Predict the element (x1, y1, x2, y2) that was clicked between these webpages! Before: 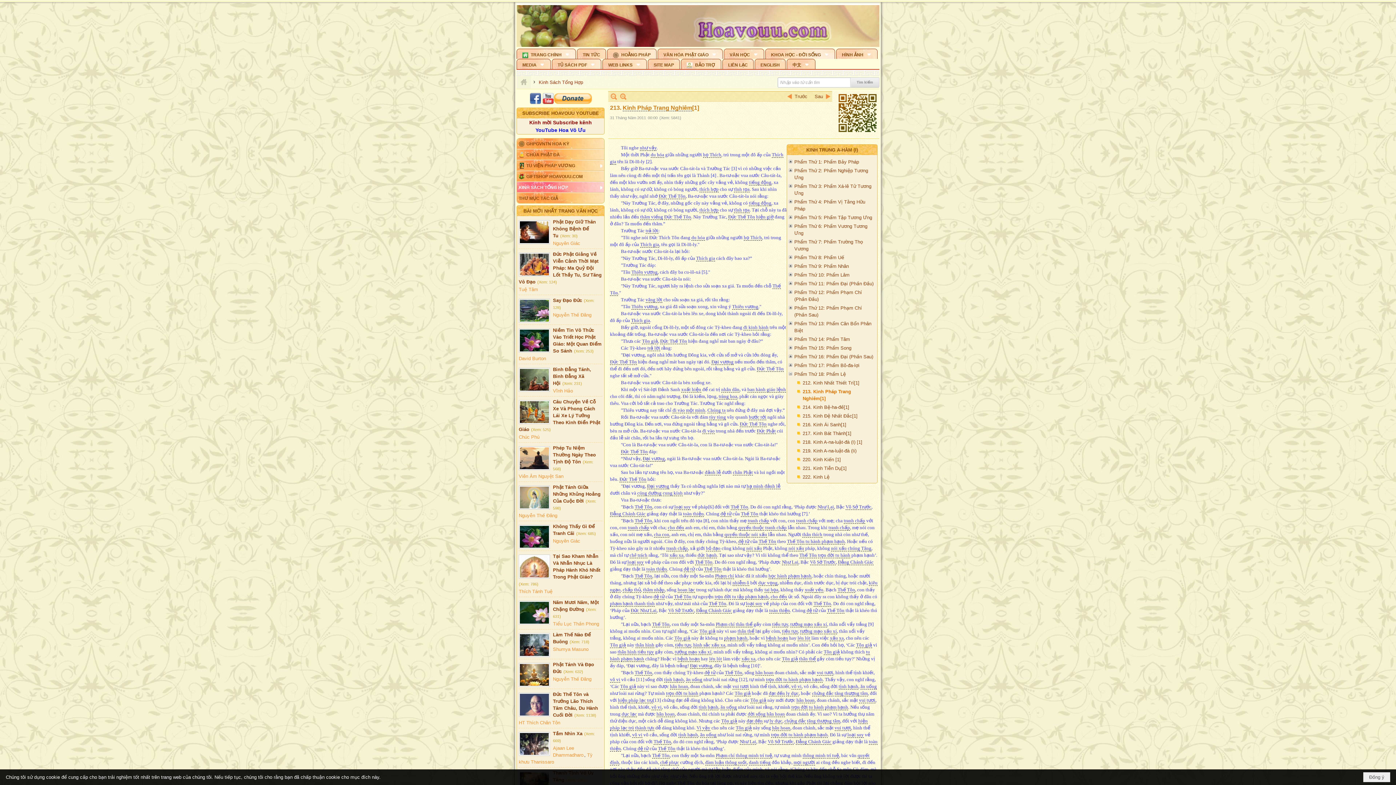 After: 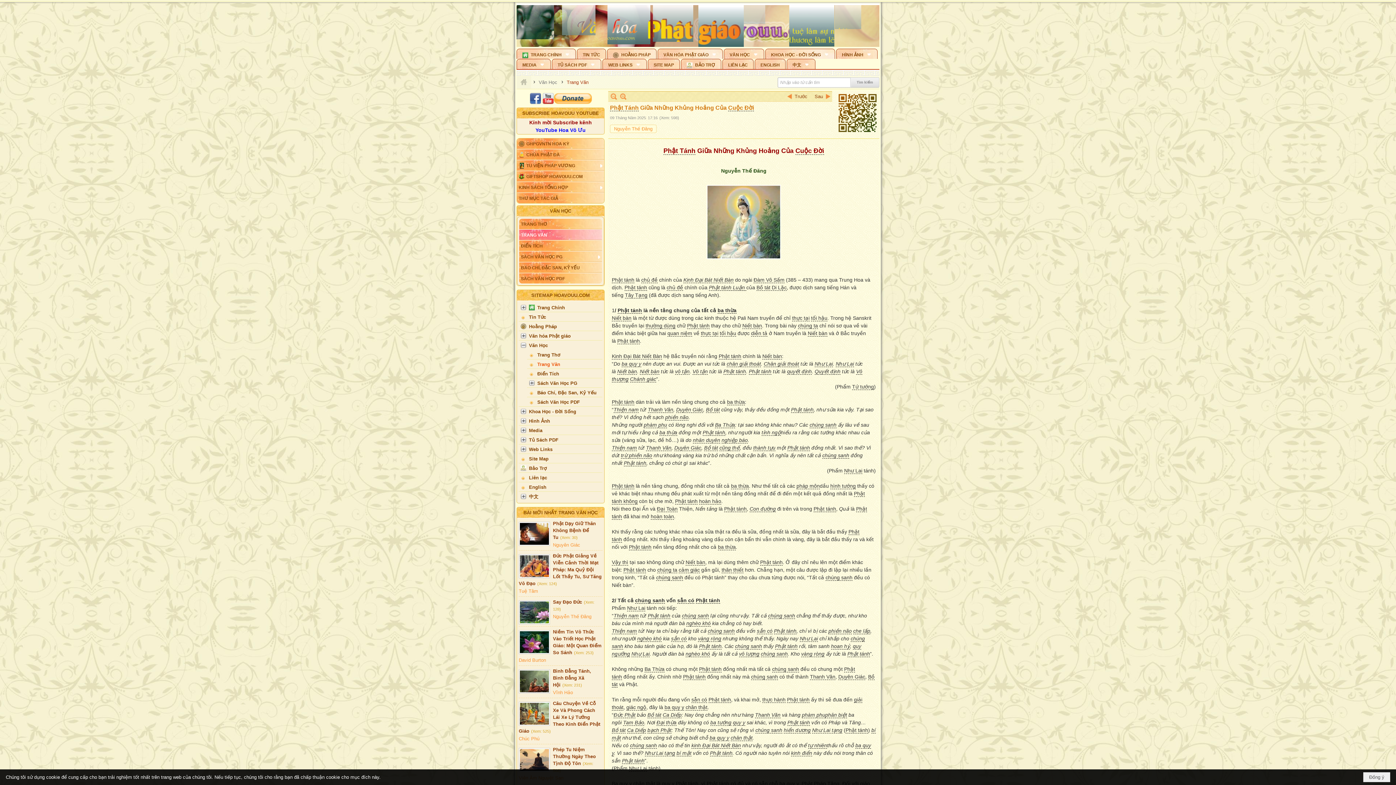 Action: bbox: (553, 468, 600, 487) label: Phật Tánh Giữa Những Khủng Hoảng Của Cuộc Đời